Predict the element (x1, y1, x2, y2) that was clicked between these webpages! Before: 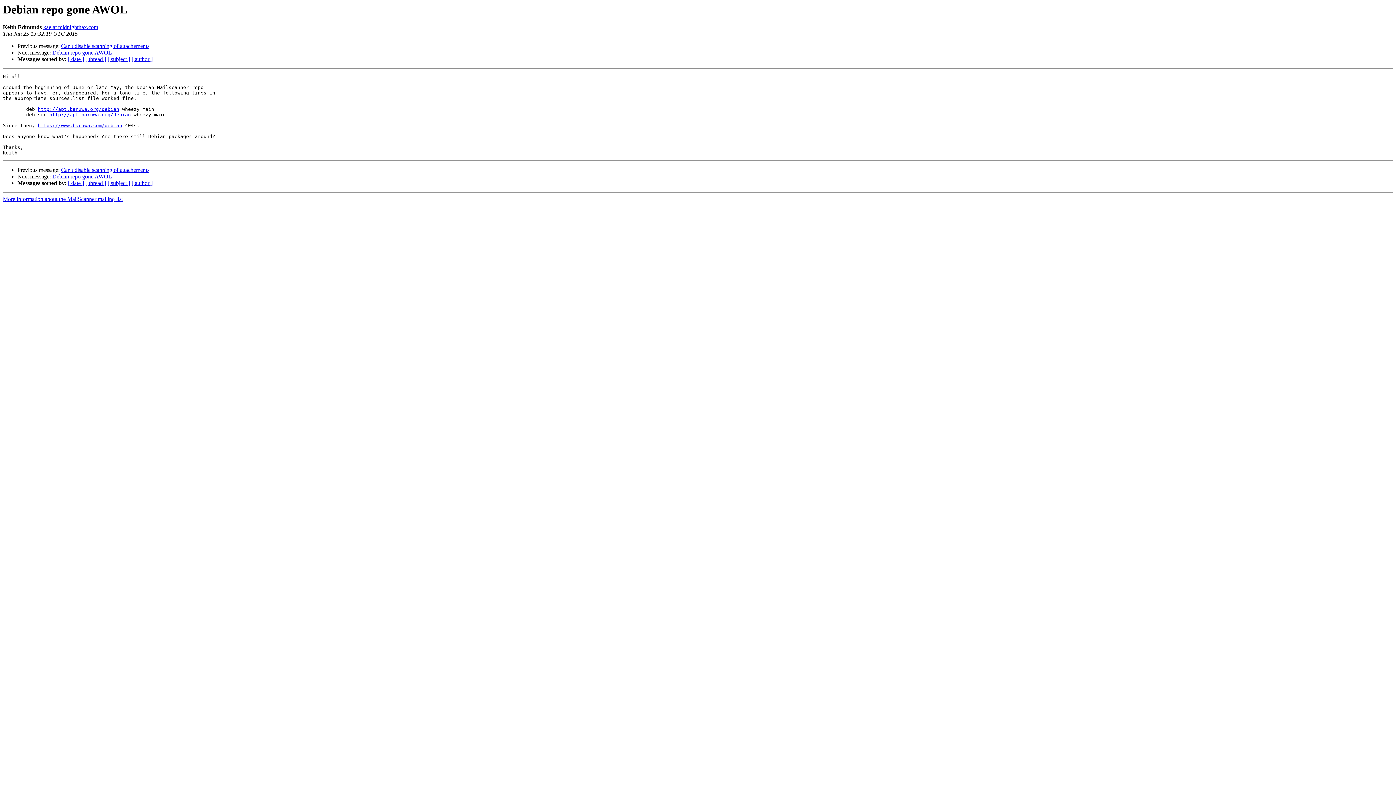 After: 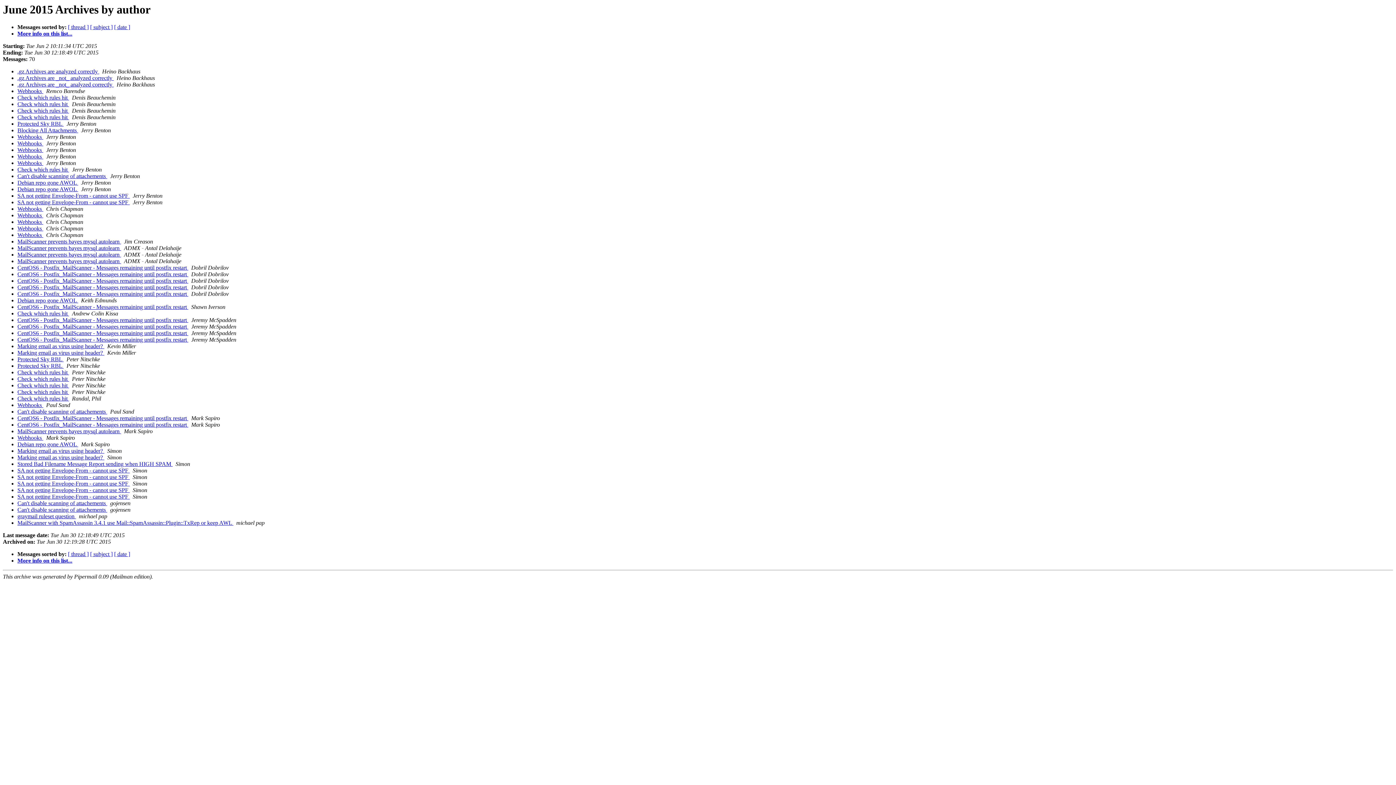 Action: label: [ author ] bbox: (131, 56, 152, 62)